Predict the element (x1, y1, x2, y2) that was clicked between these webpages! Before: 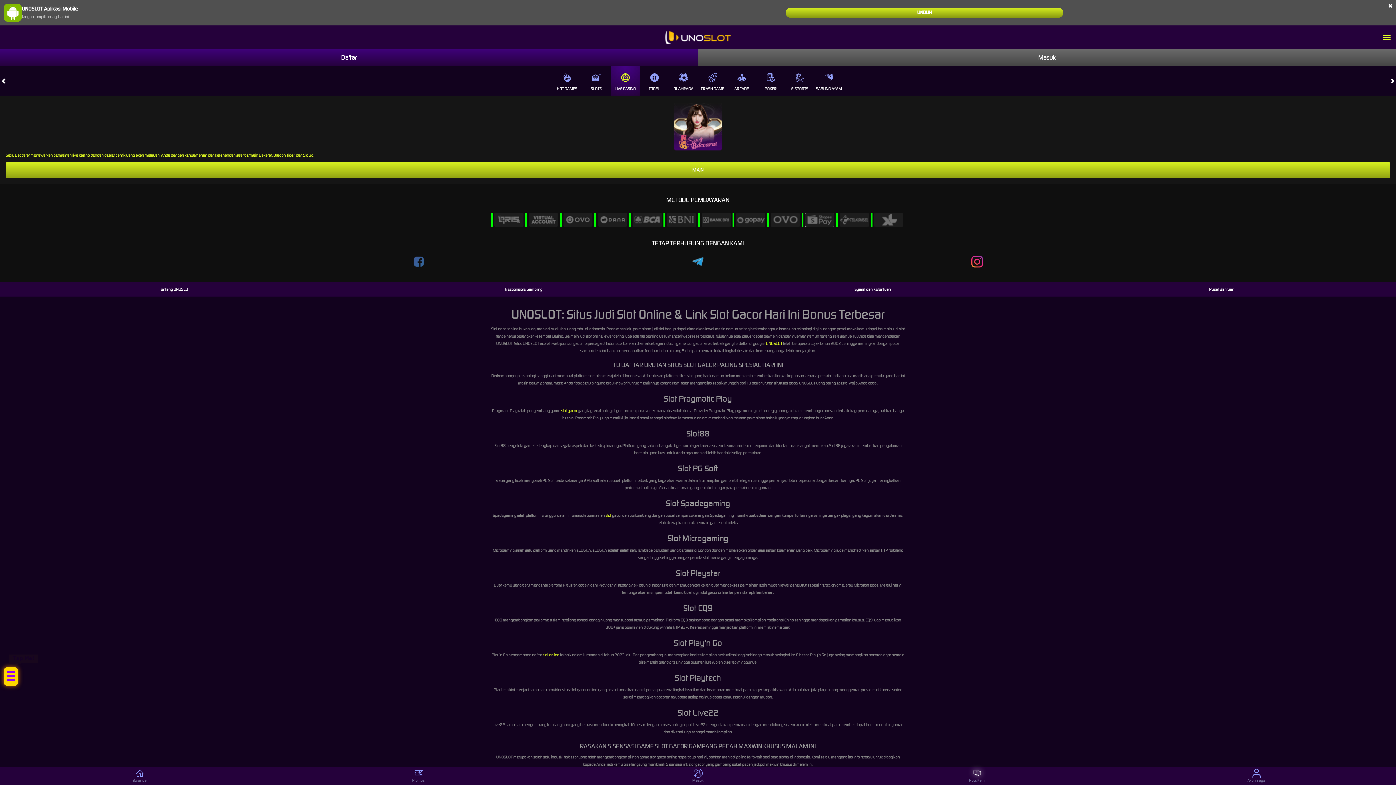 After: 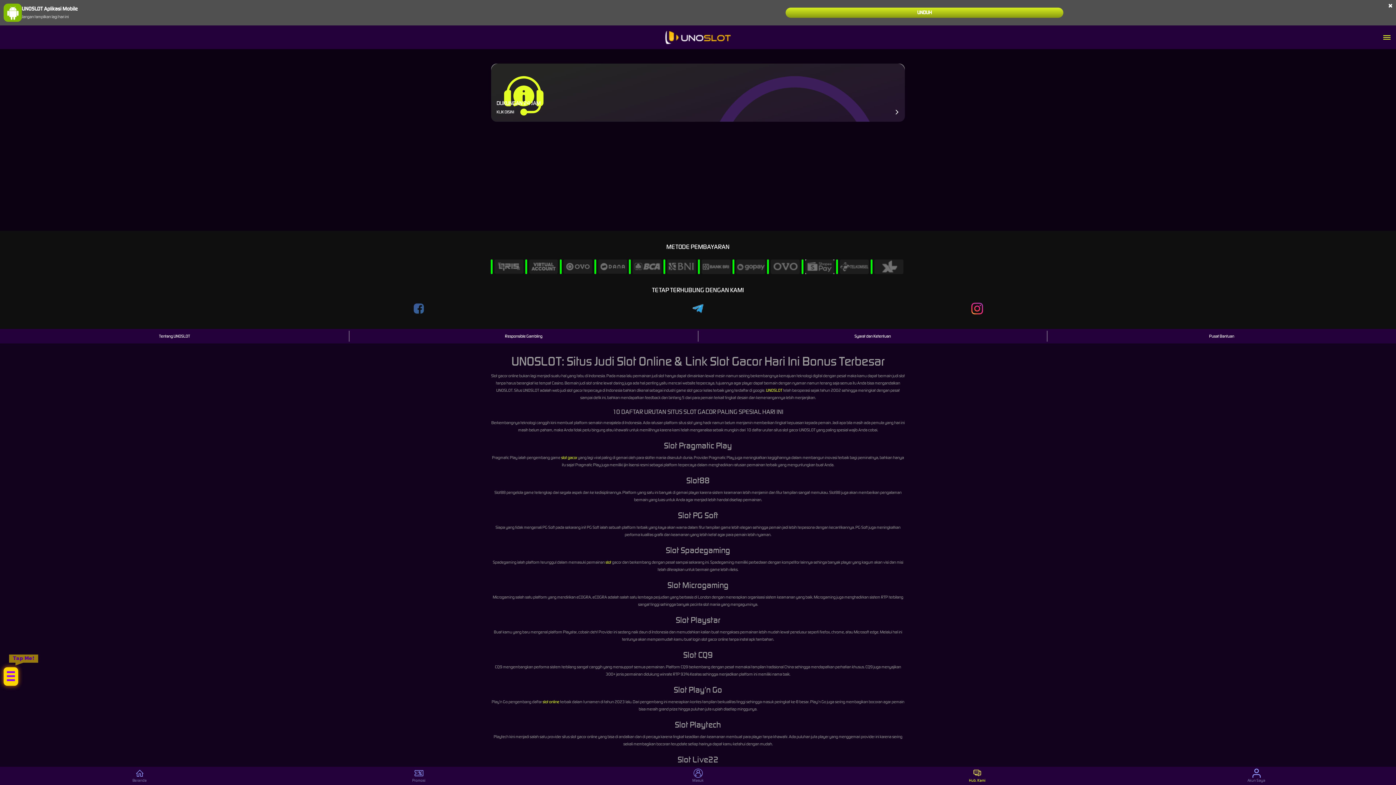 Action: label: Hub. Kami bbox: (841, 767, 1113, 785)